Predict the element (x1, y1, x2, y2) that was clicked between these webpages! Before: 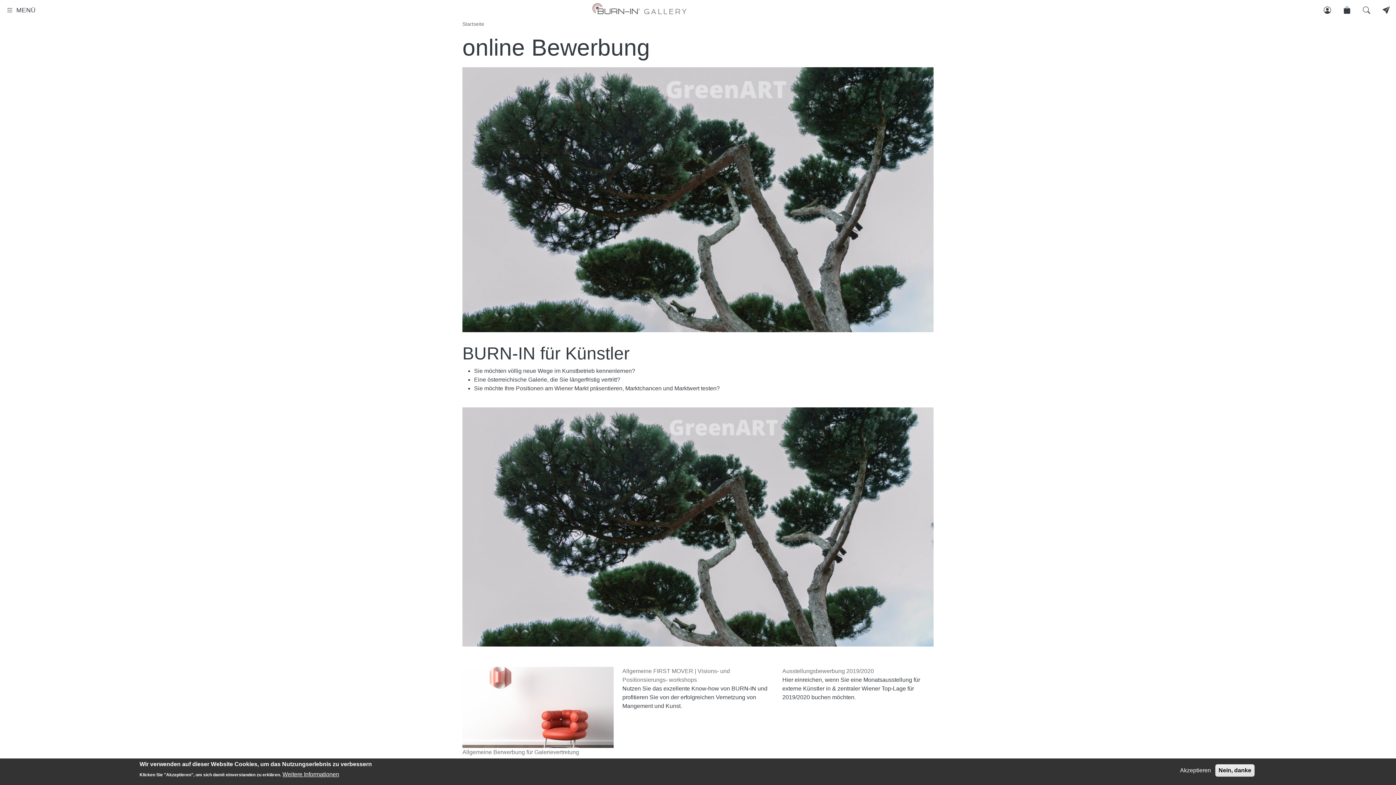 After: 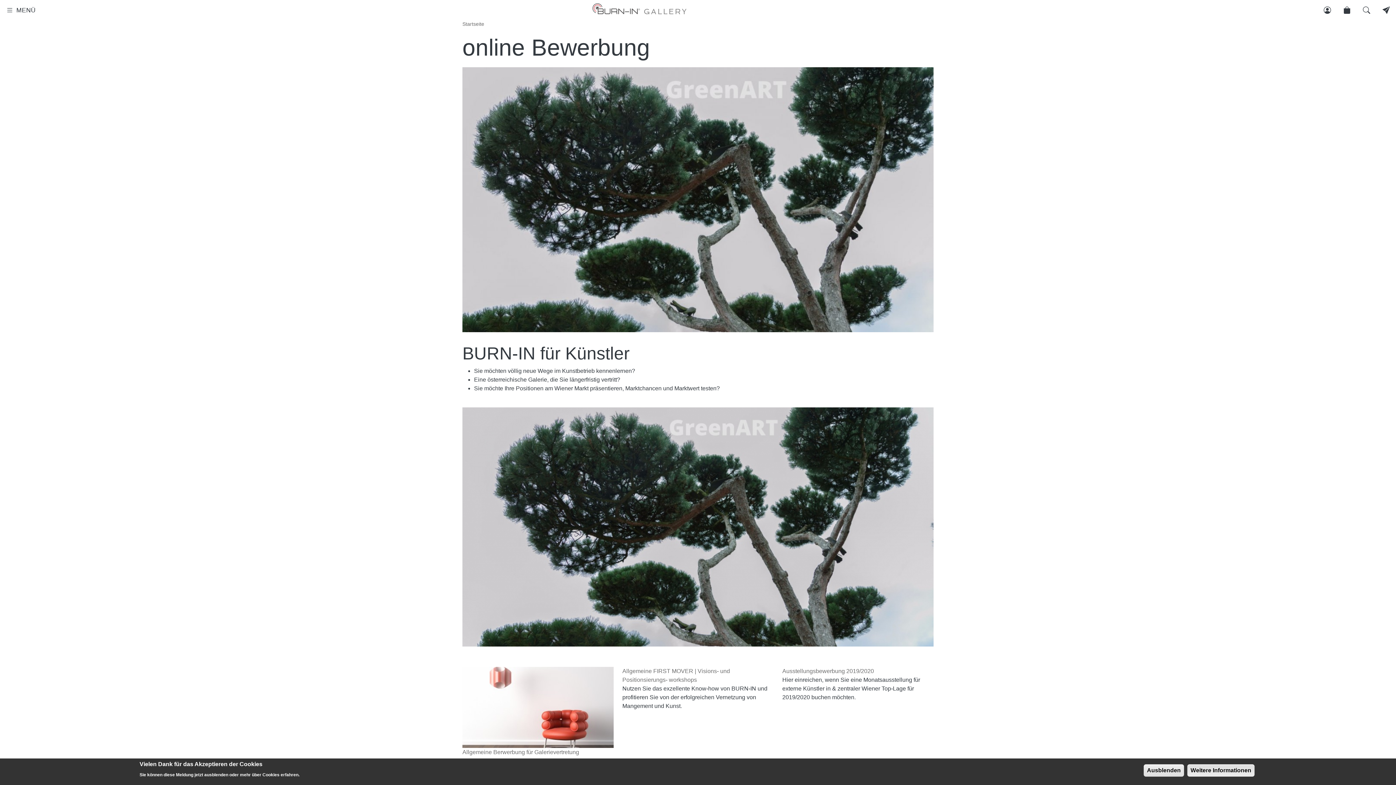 Action: label: Akzeptieren bbox: (1177, 766, 1214, 775)